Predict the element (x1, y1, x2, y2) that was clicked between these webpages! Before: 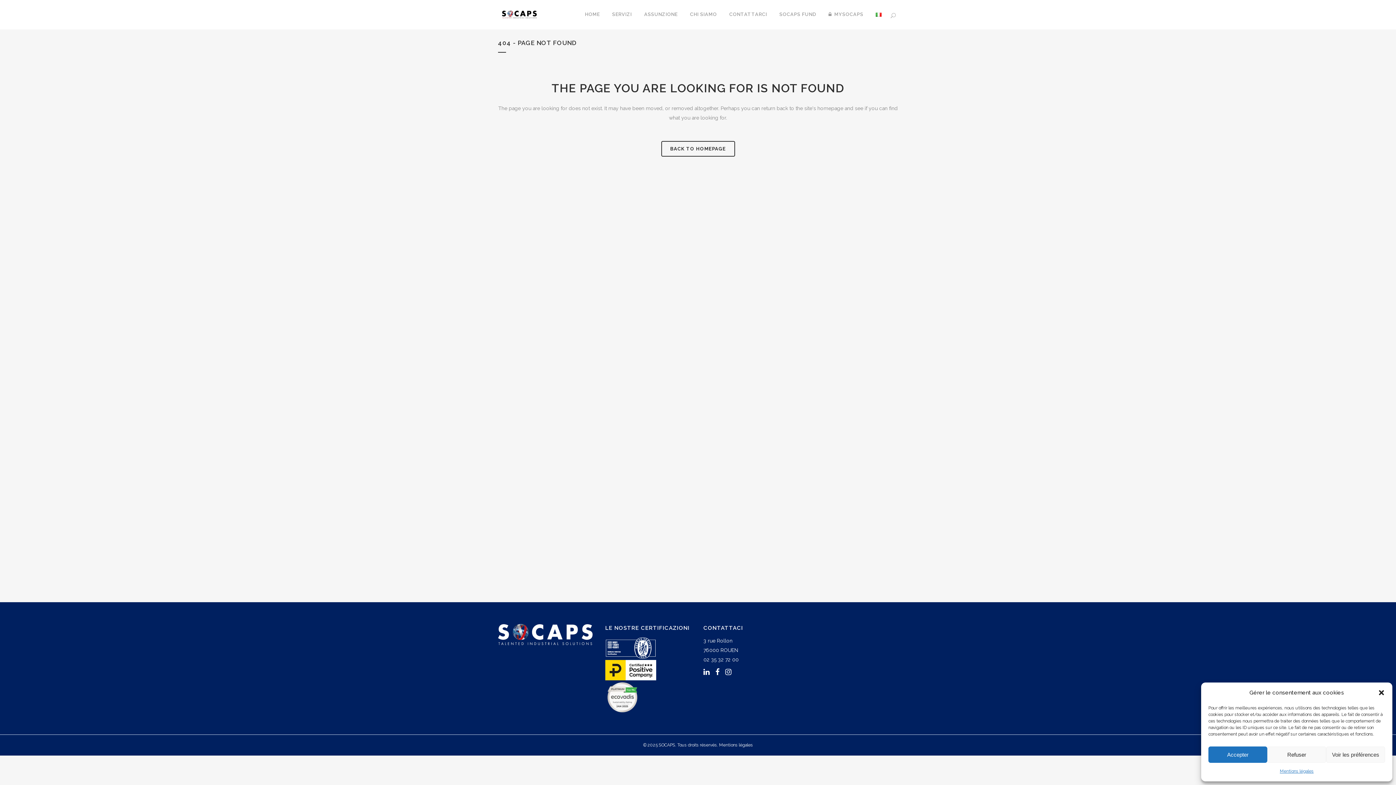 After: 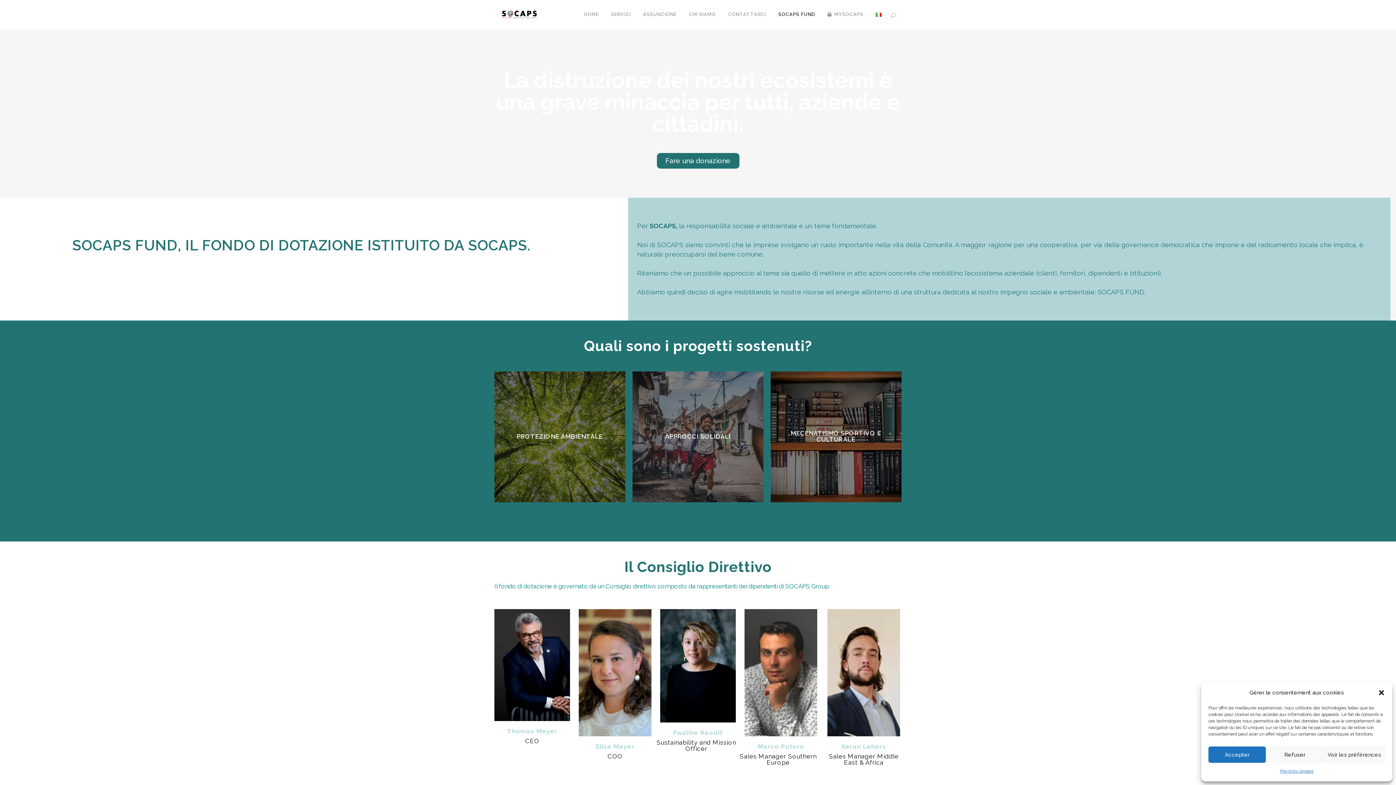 Action: bbox: (773, 0, 822, 29) label: SOCAPS FUND